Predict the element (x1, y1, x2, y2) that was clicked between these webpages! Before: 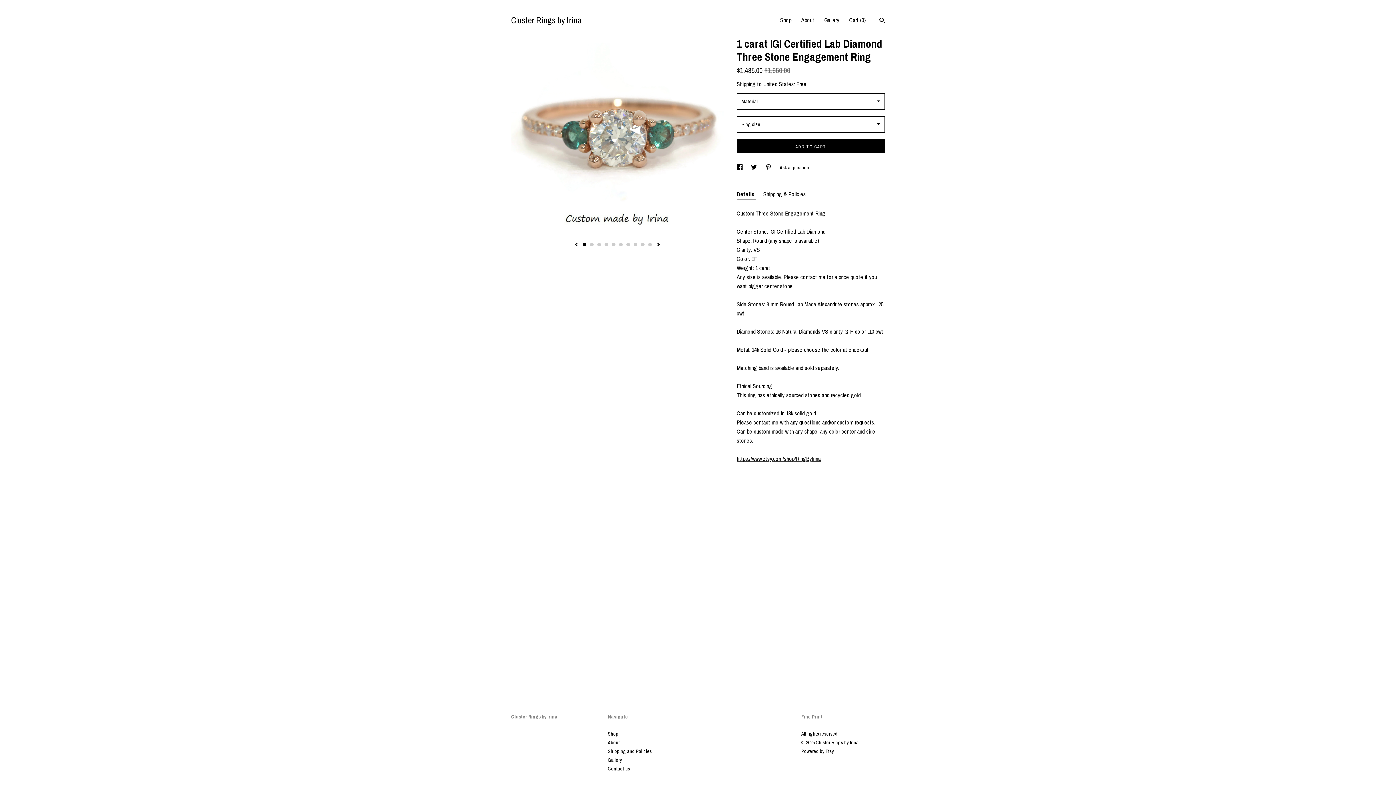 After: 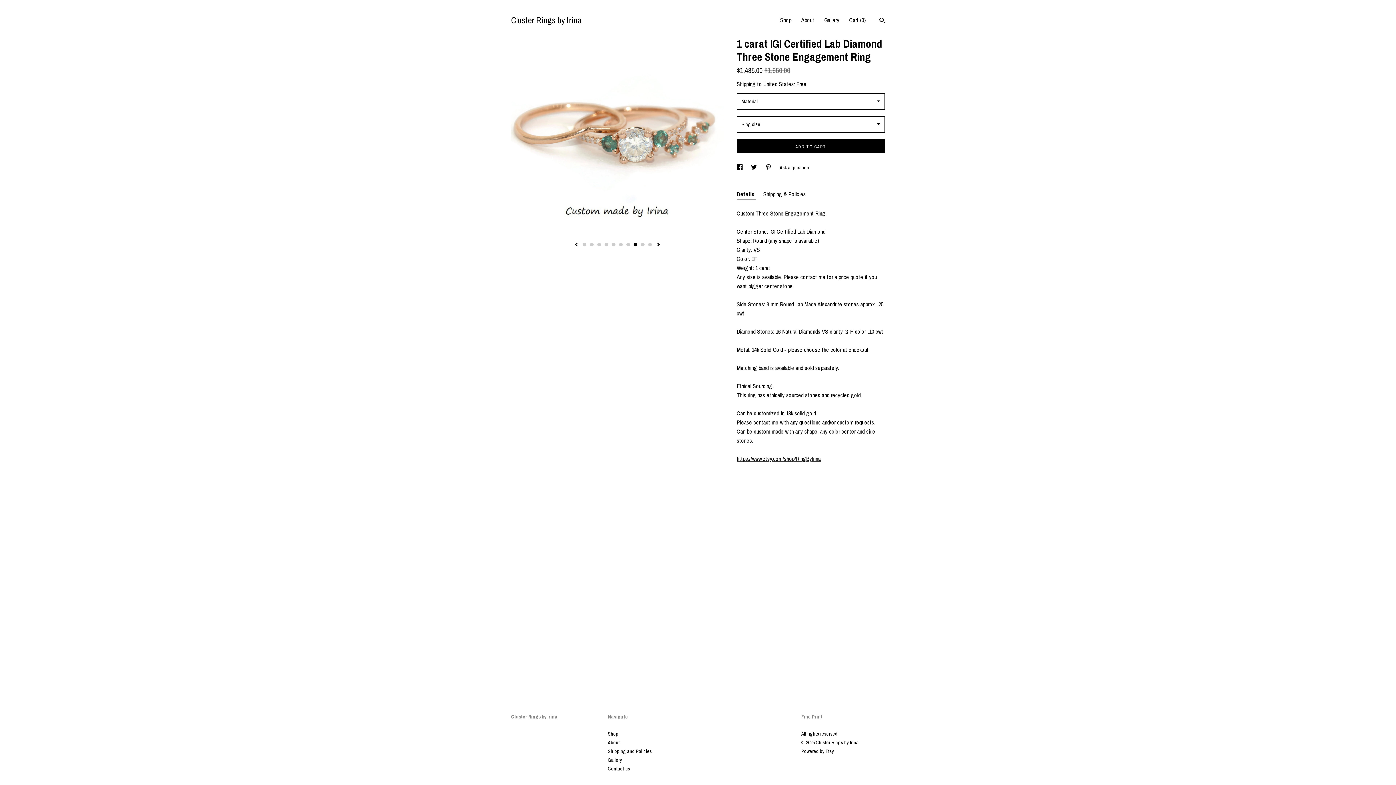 Action: bbox: (633, 242, 637, 246) label: 8